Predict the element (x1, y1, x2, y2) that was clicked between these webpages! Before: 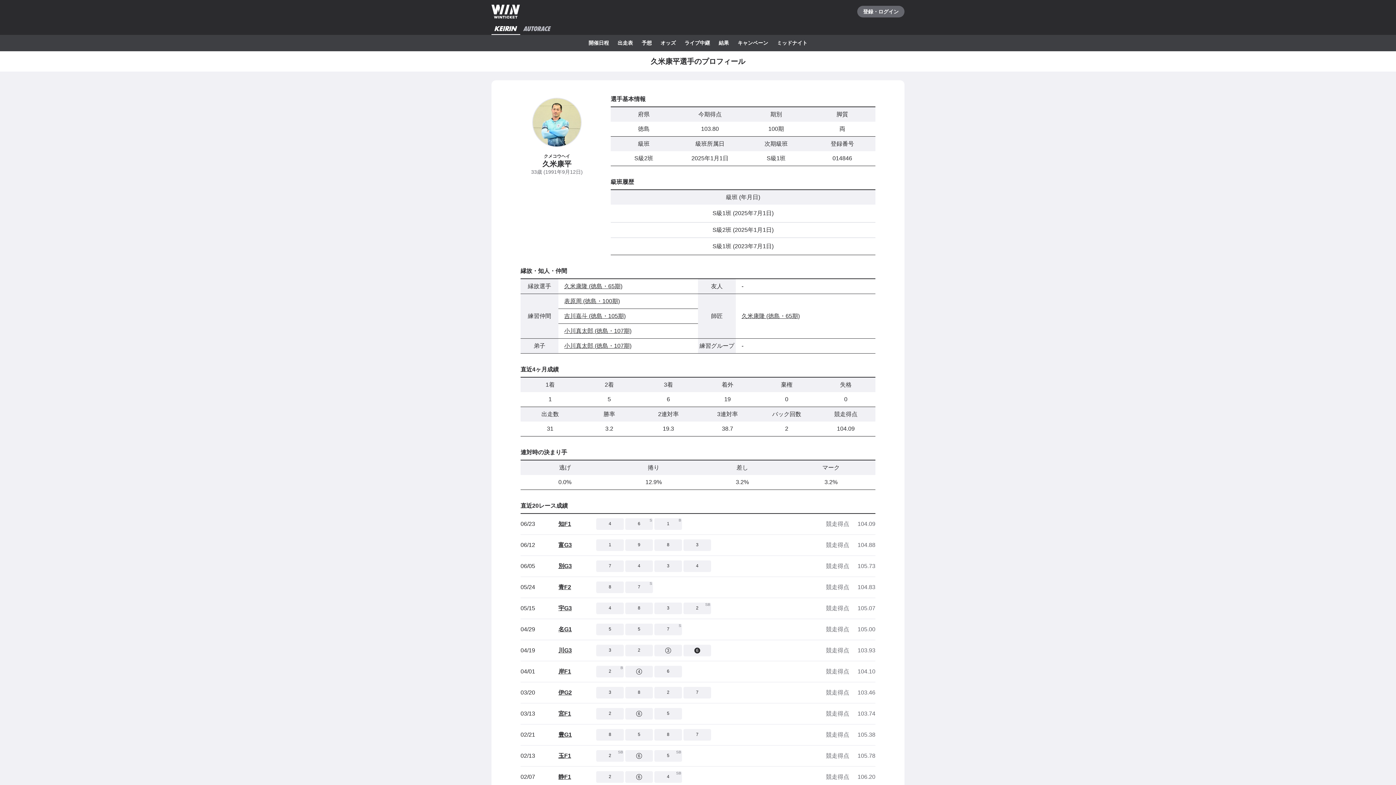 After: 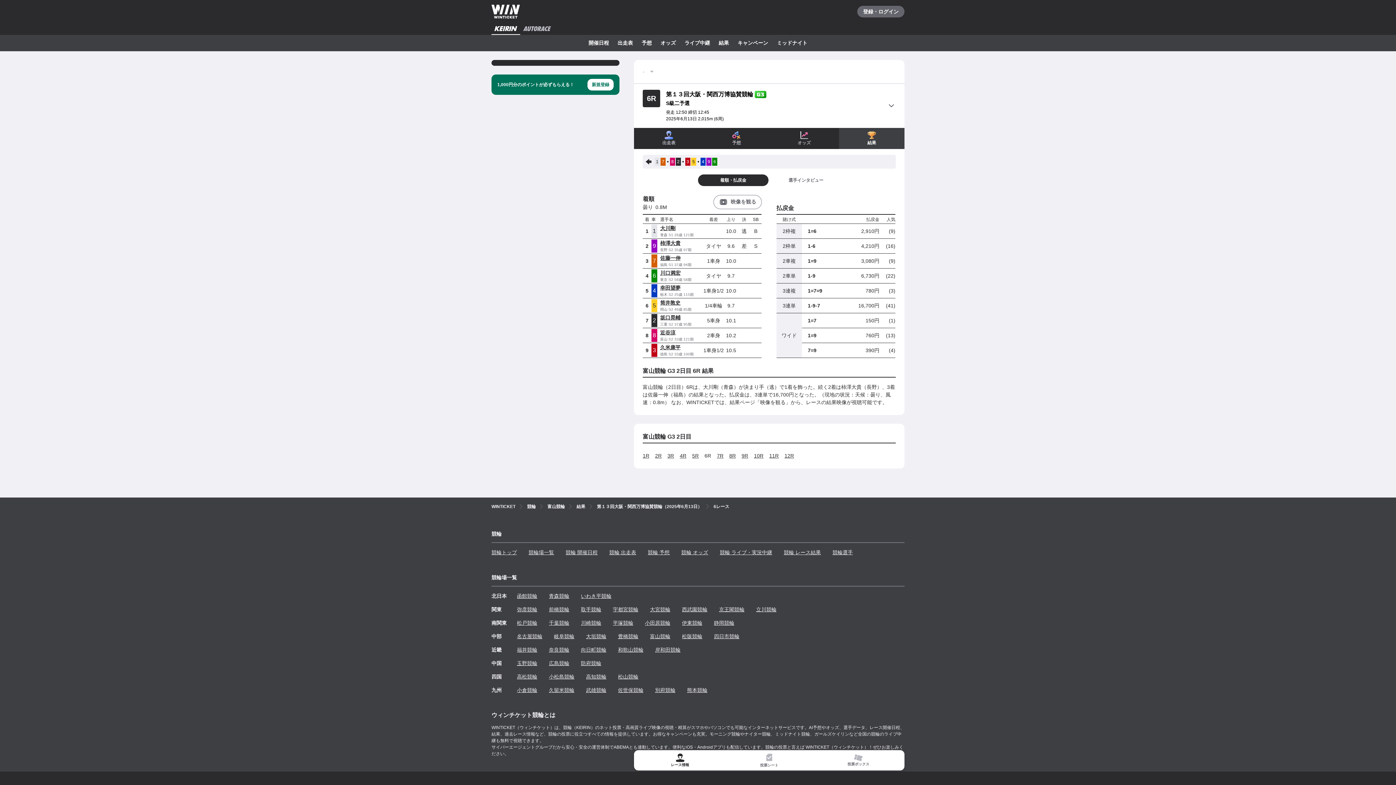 Action: label: 9 bbox: (625, 539, 653, 551)